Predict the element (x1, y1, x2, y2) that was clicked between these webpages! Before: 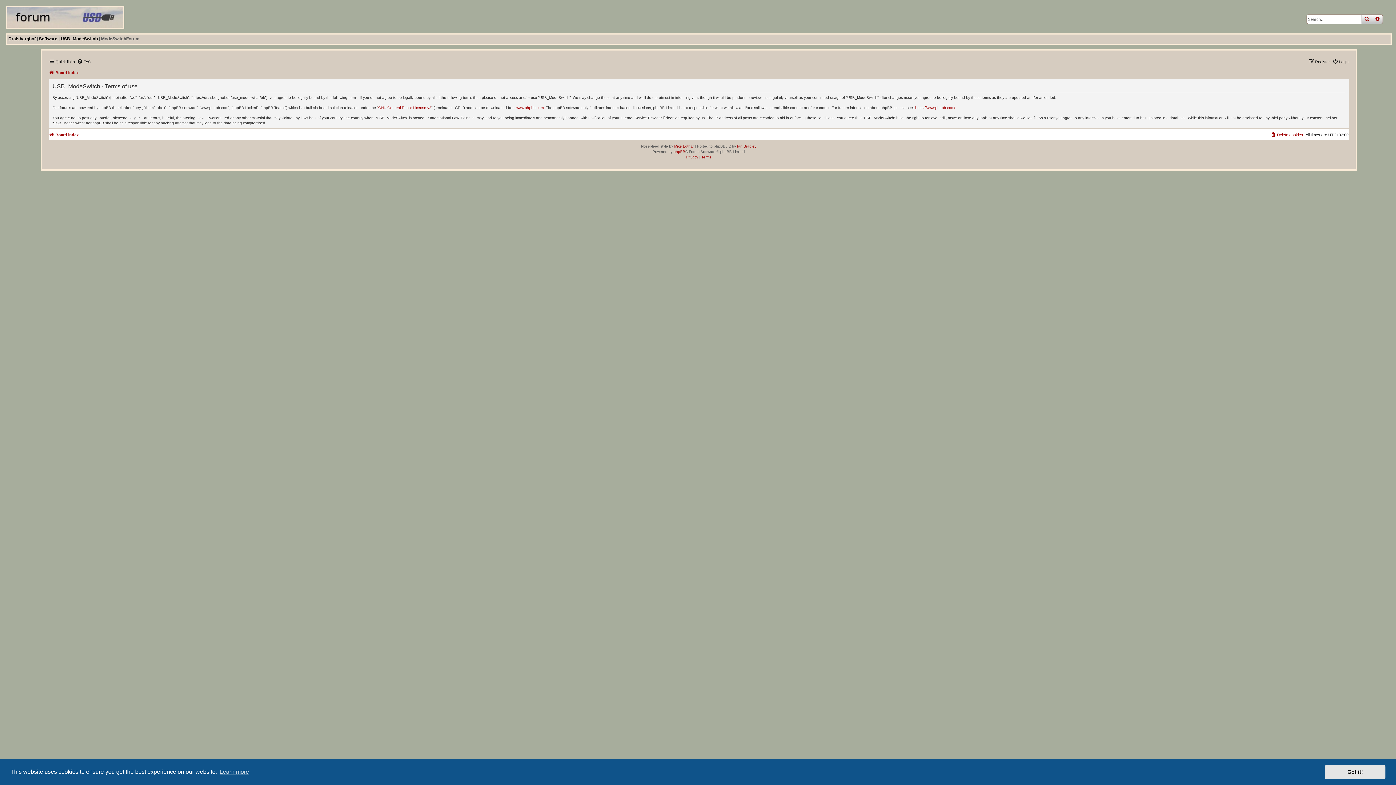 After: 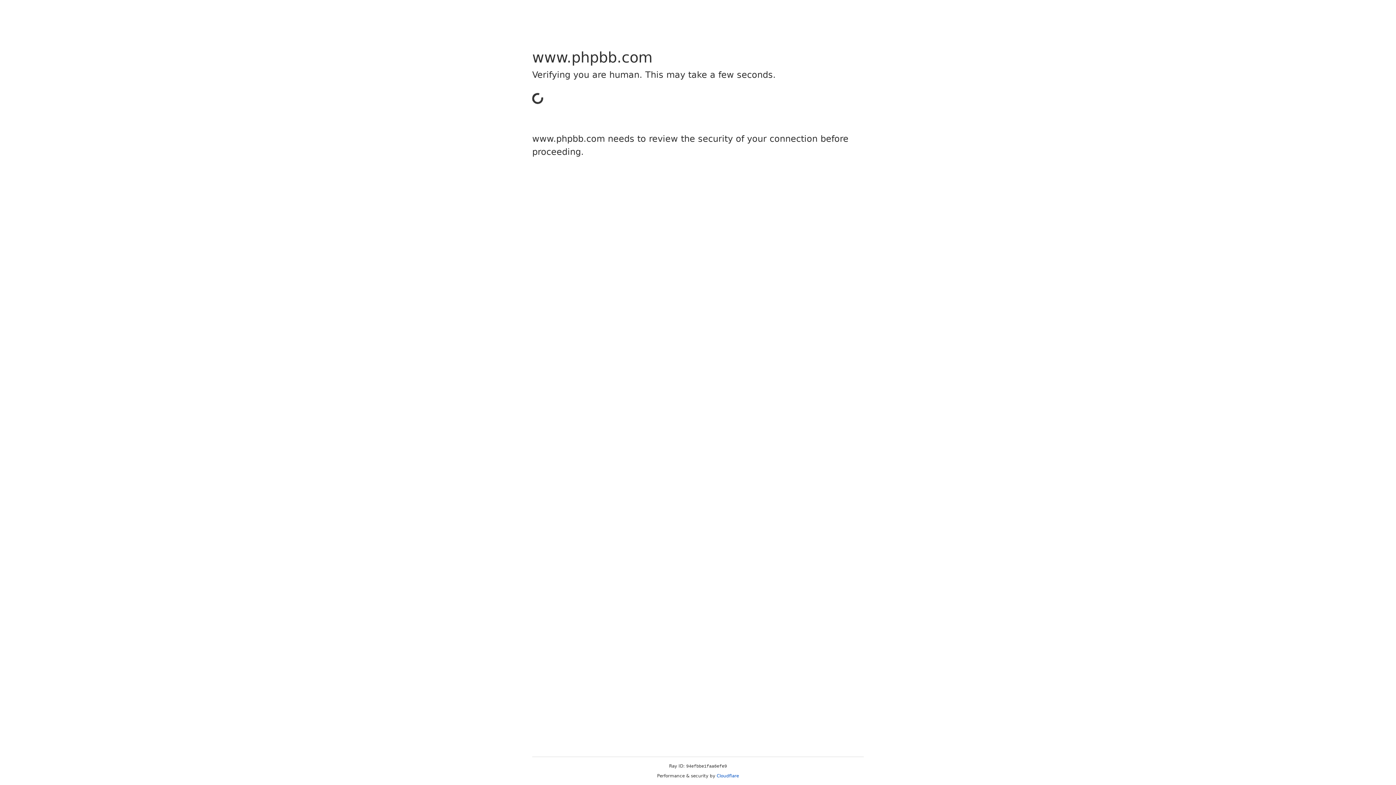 Action: label: www.phpbb.com bbox: (516, 105, 543, 110)